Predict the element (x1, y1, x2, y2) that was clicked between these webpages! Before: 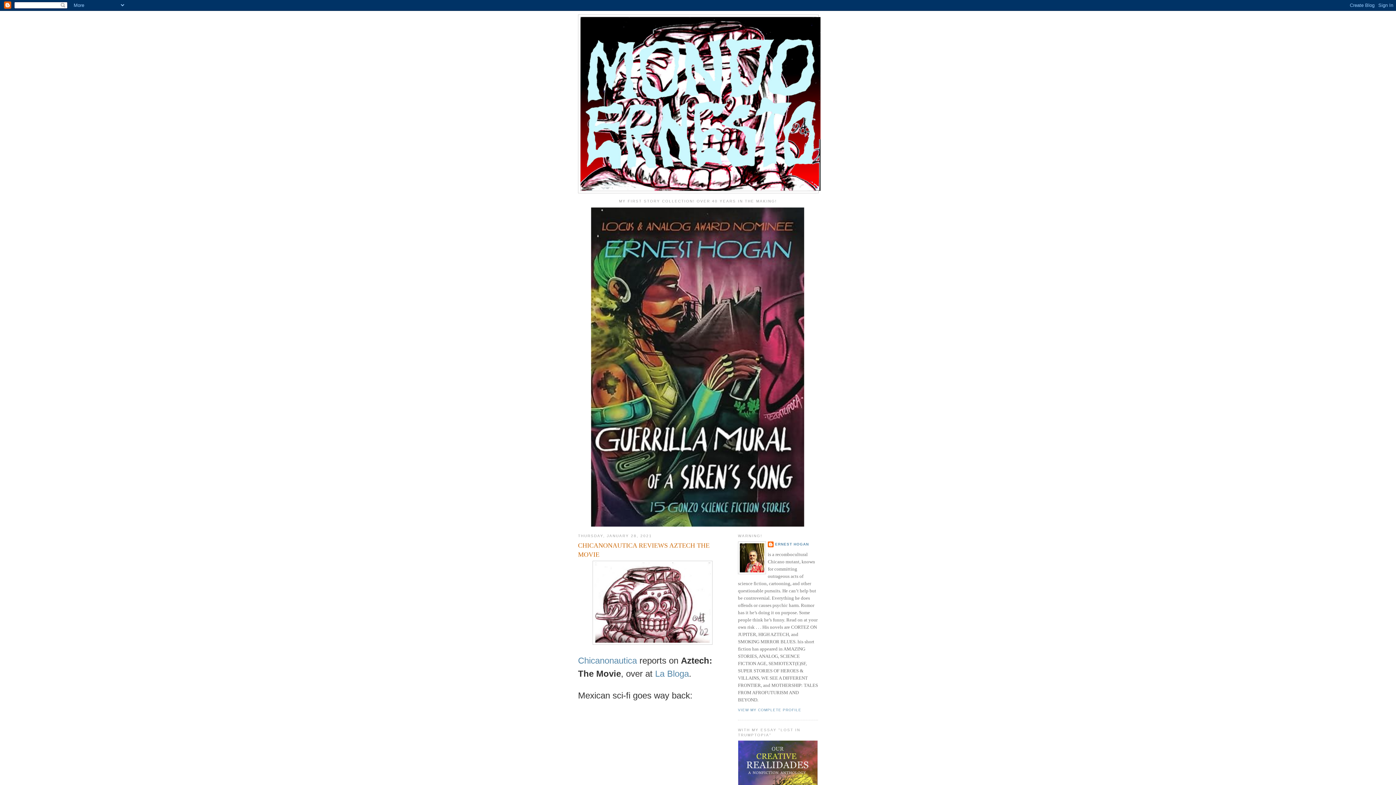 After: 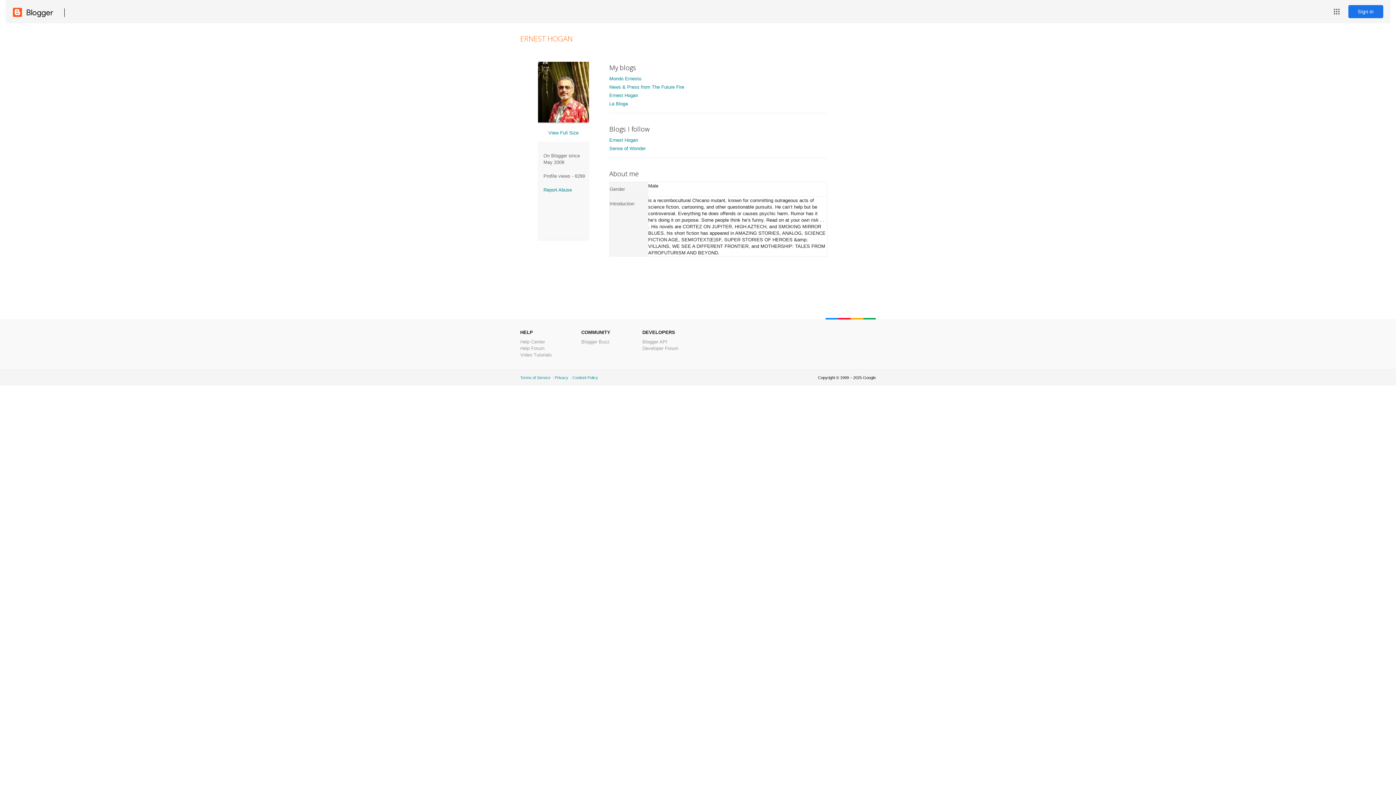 Action: bbox: (768, 541, 809, 548) label: ERNEST HOGAN